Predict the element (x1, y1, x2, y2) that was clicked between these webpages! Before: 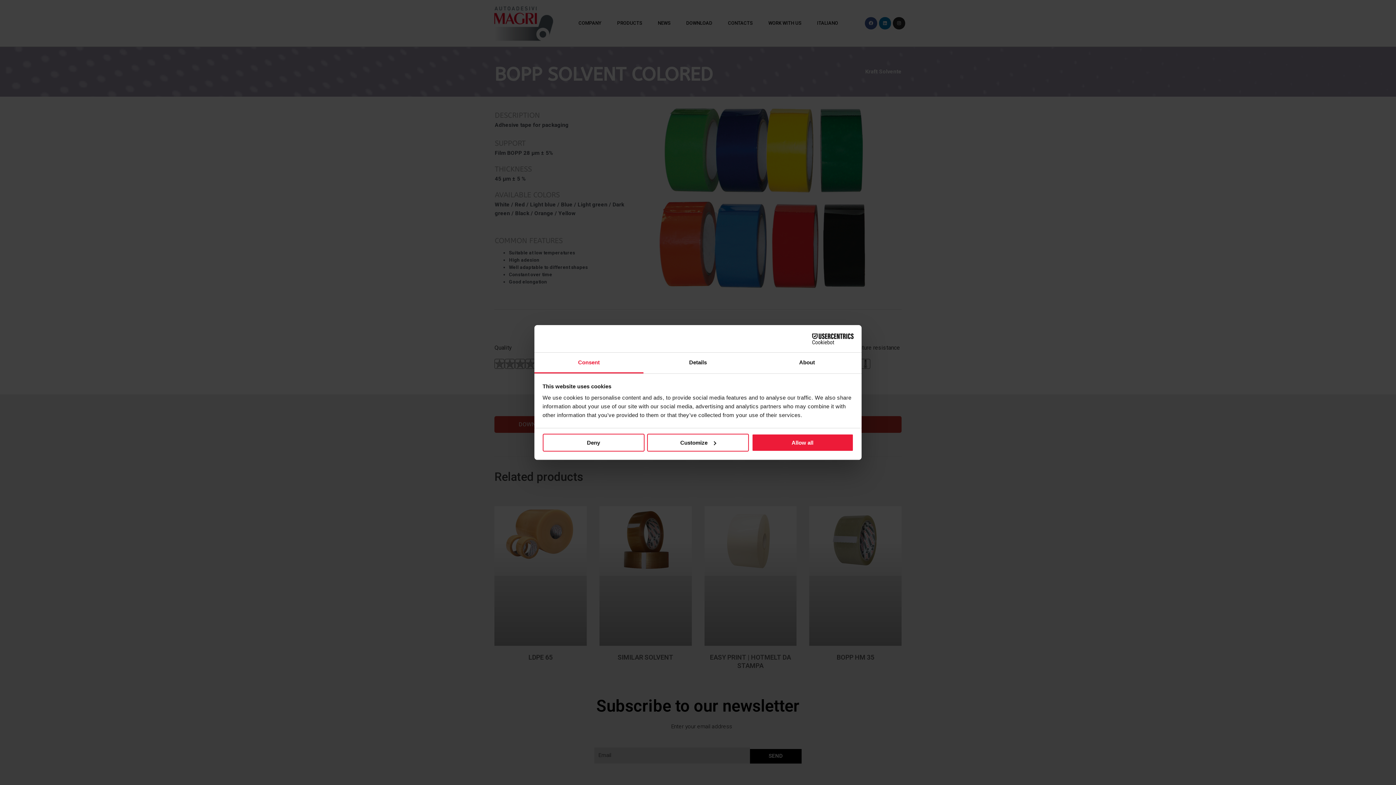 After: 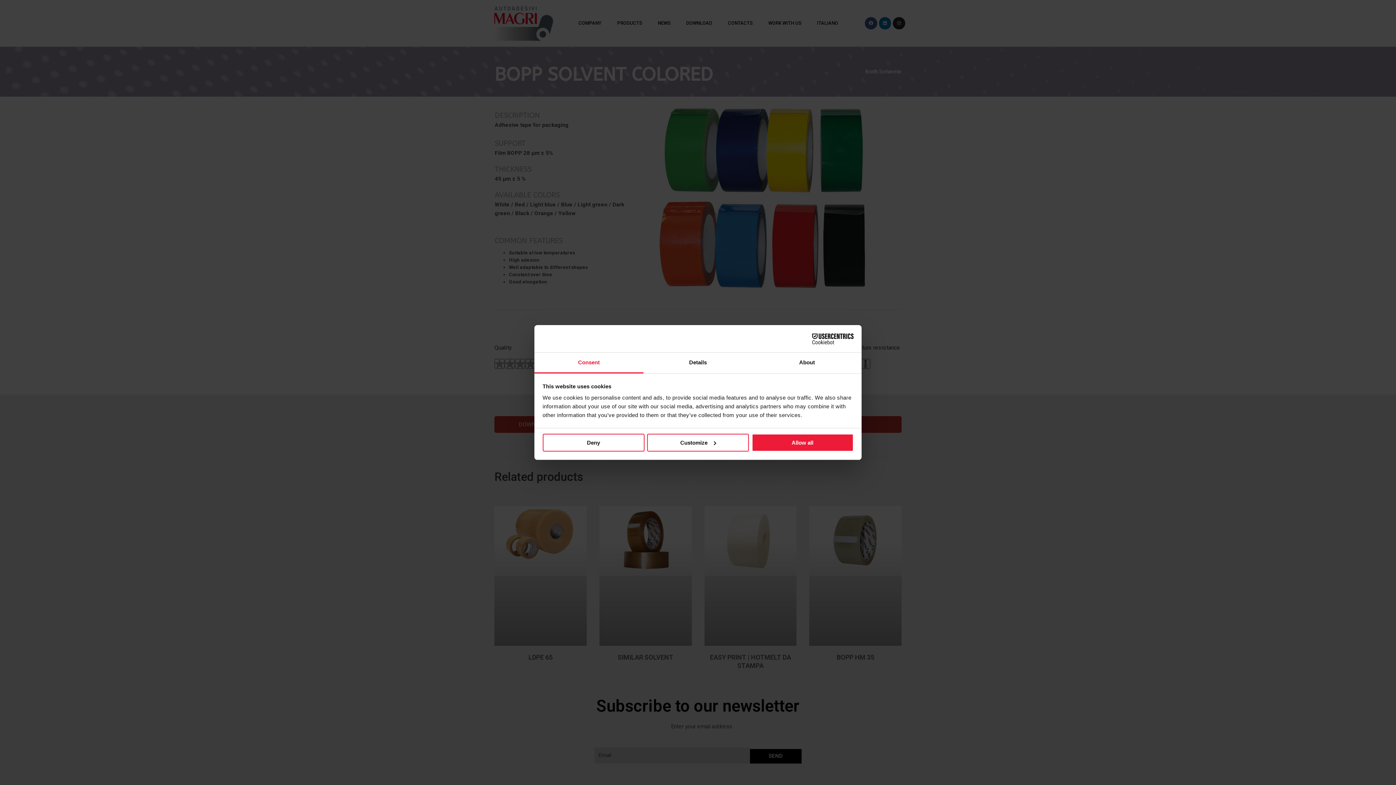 Action: label: Consent bbox: (534, 352, 643, 373)